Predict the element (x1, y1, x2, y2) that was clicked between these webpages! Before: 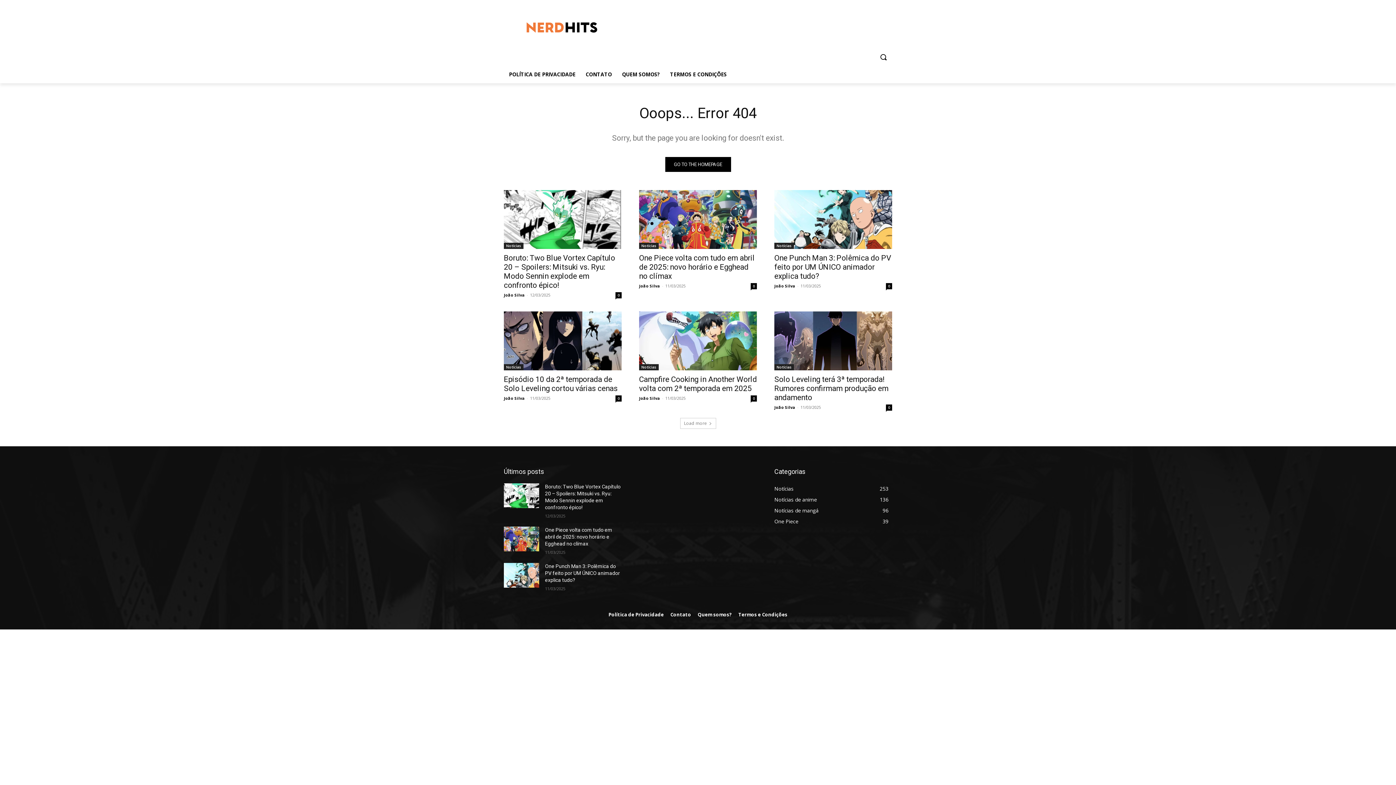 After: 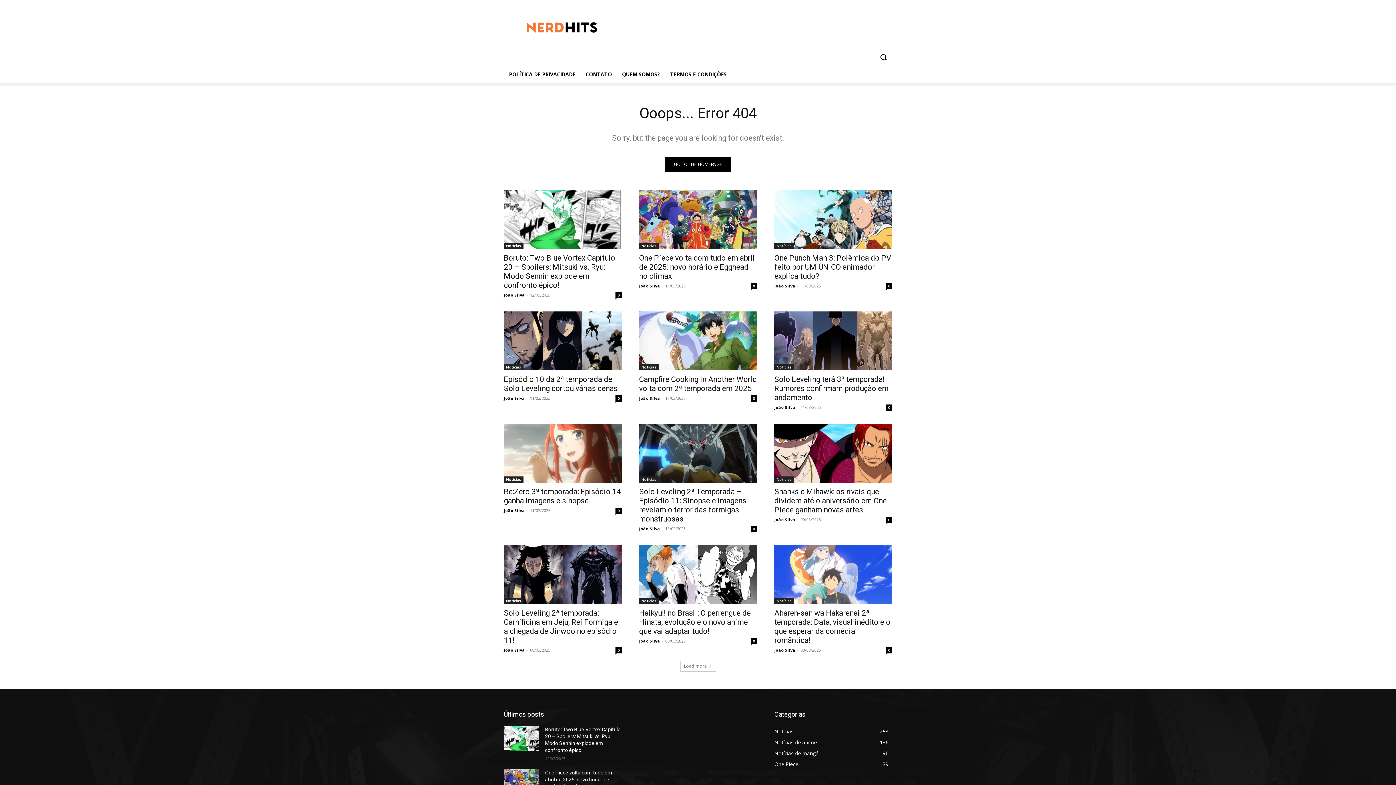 Action: bbox: (680, 418, 716, 429) label: Load more